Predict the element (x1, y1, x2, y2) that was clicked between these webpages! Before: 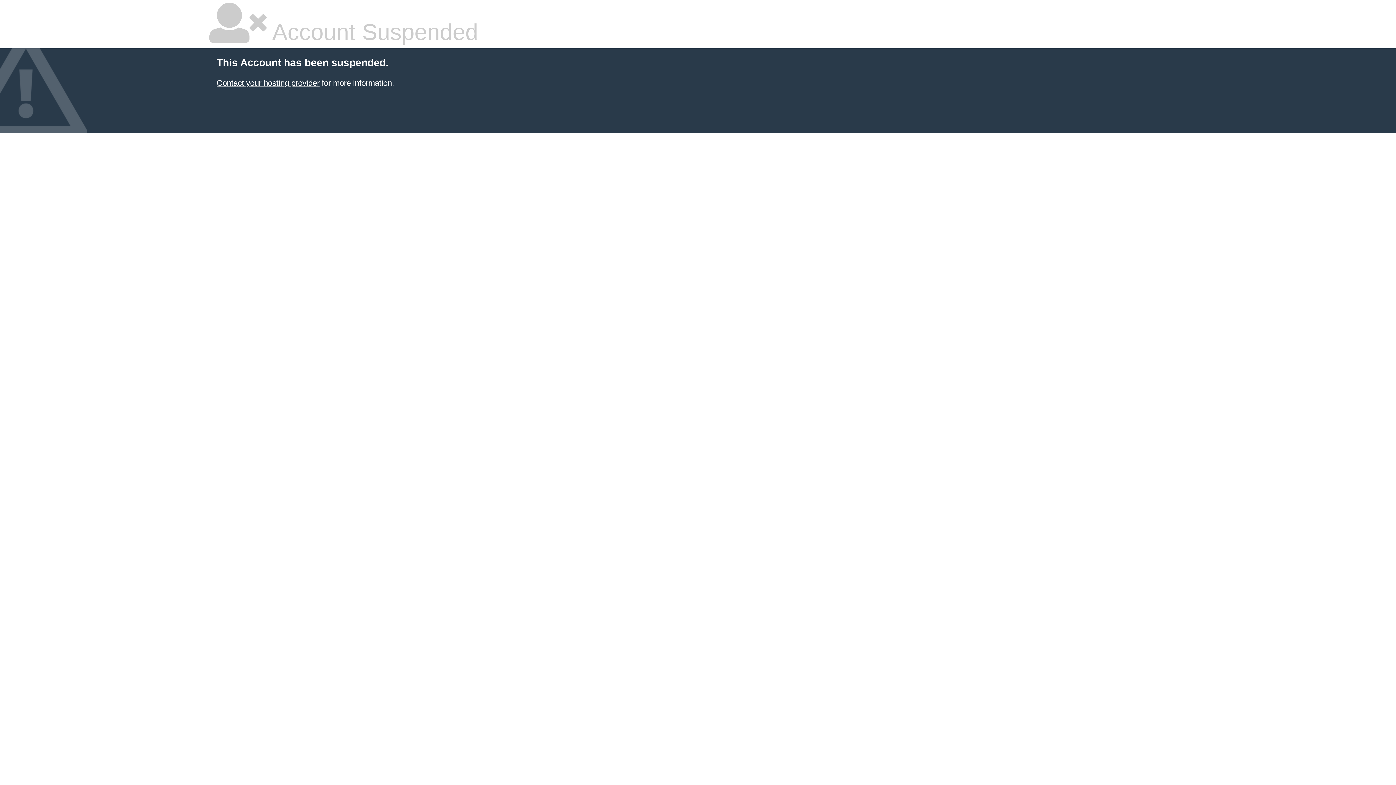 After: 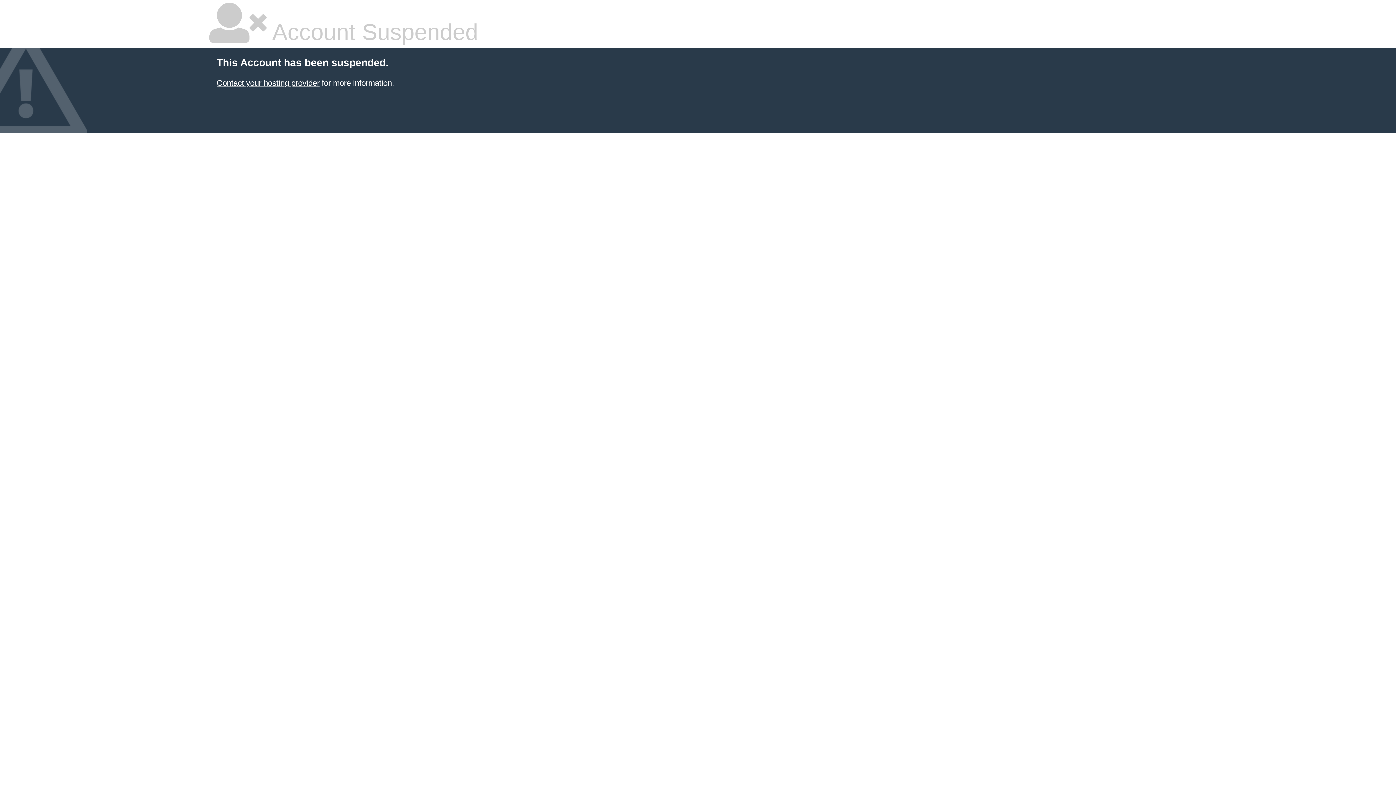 Action: label: Contact your hosting provider bbox: (216, 78, 319, 87)